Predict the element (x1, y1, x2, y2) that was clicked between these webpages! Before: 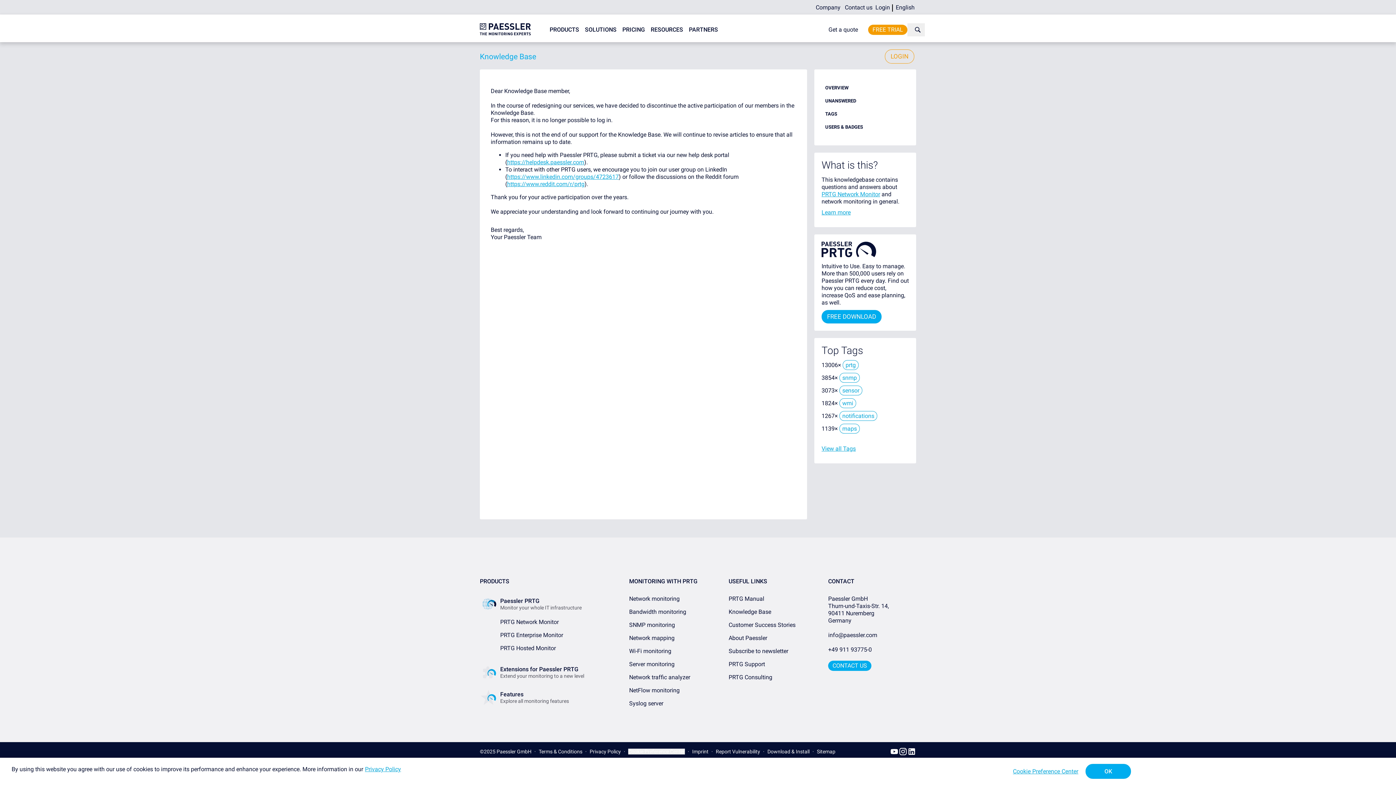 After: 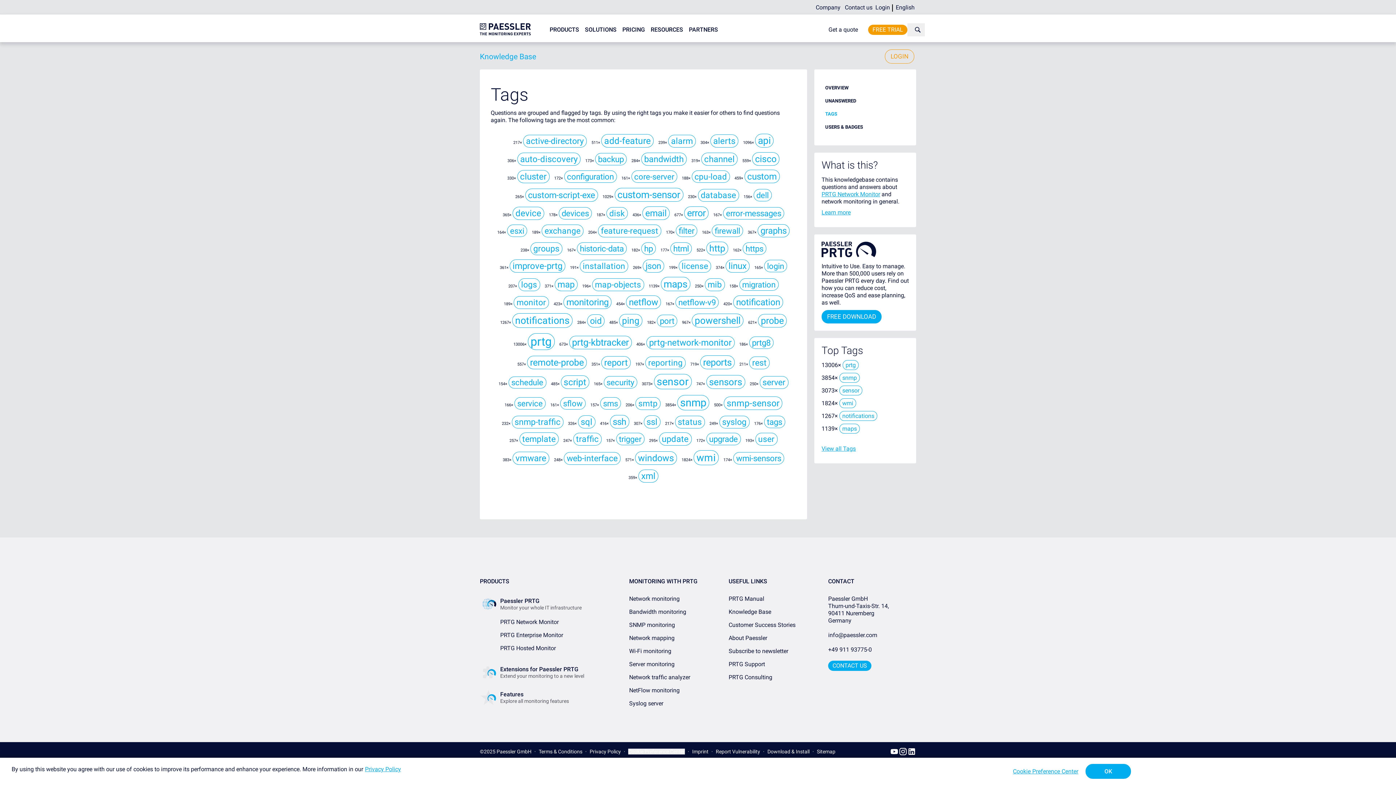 Action: bbox: (821, 445, 856, 452) label: View all Tags